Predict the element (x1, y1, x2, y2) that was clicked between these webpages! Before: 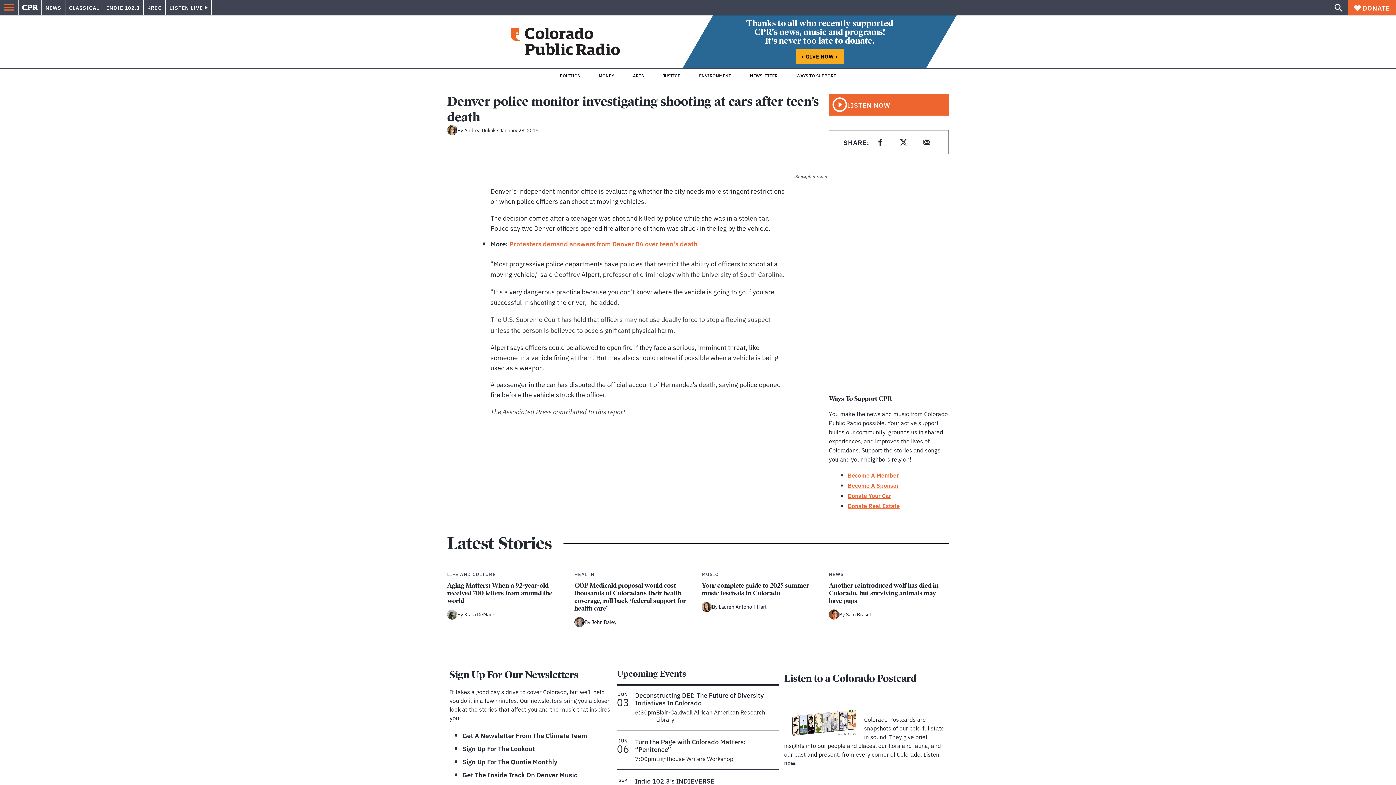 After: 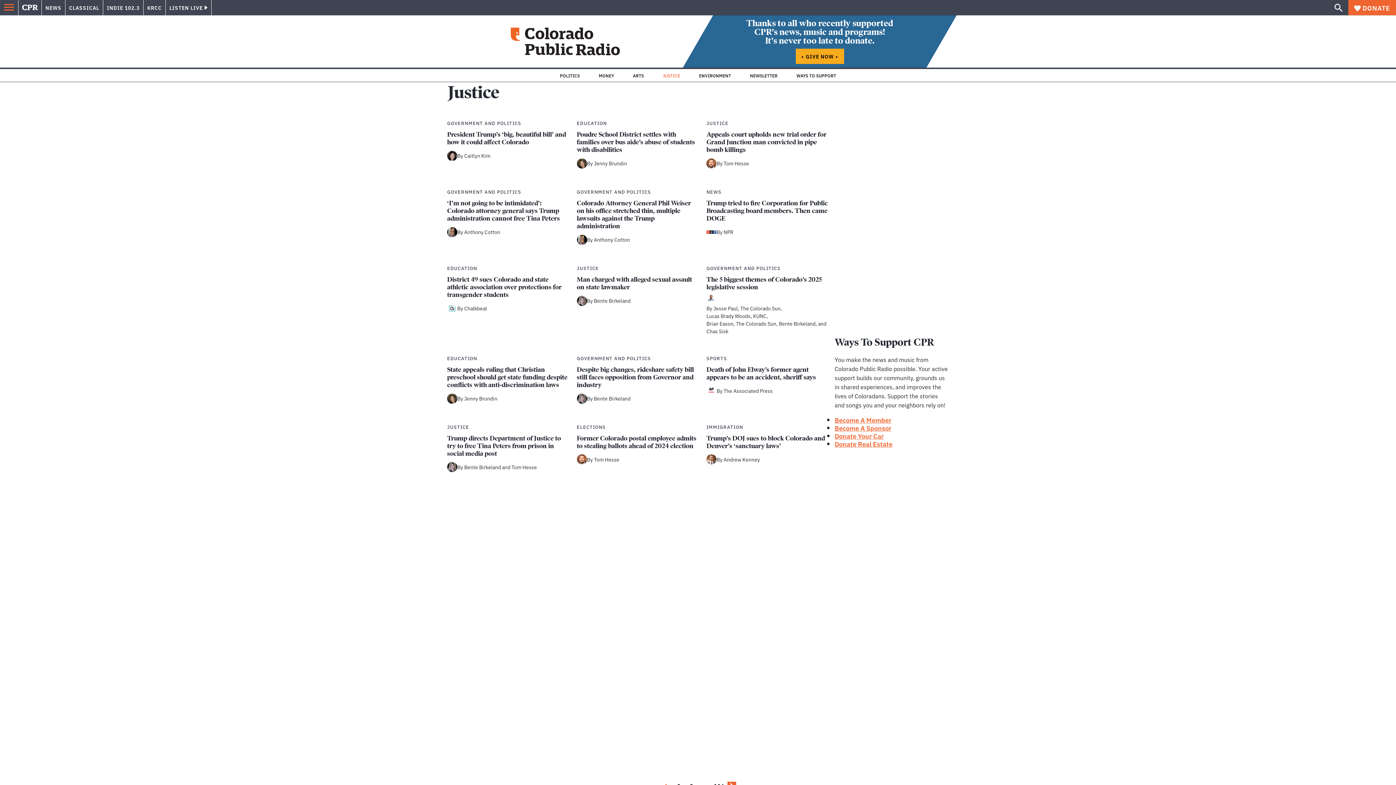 Action: label: JUSTICE bbox: (662, 72, 680, 78)